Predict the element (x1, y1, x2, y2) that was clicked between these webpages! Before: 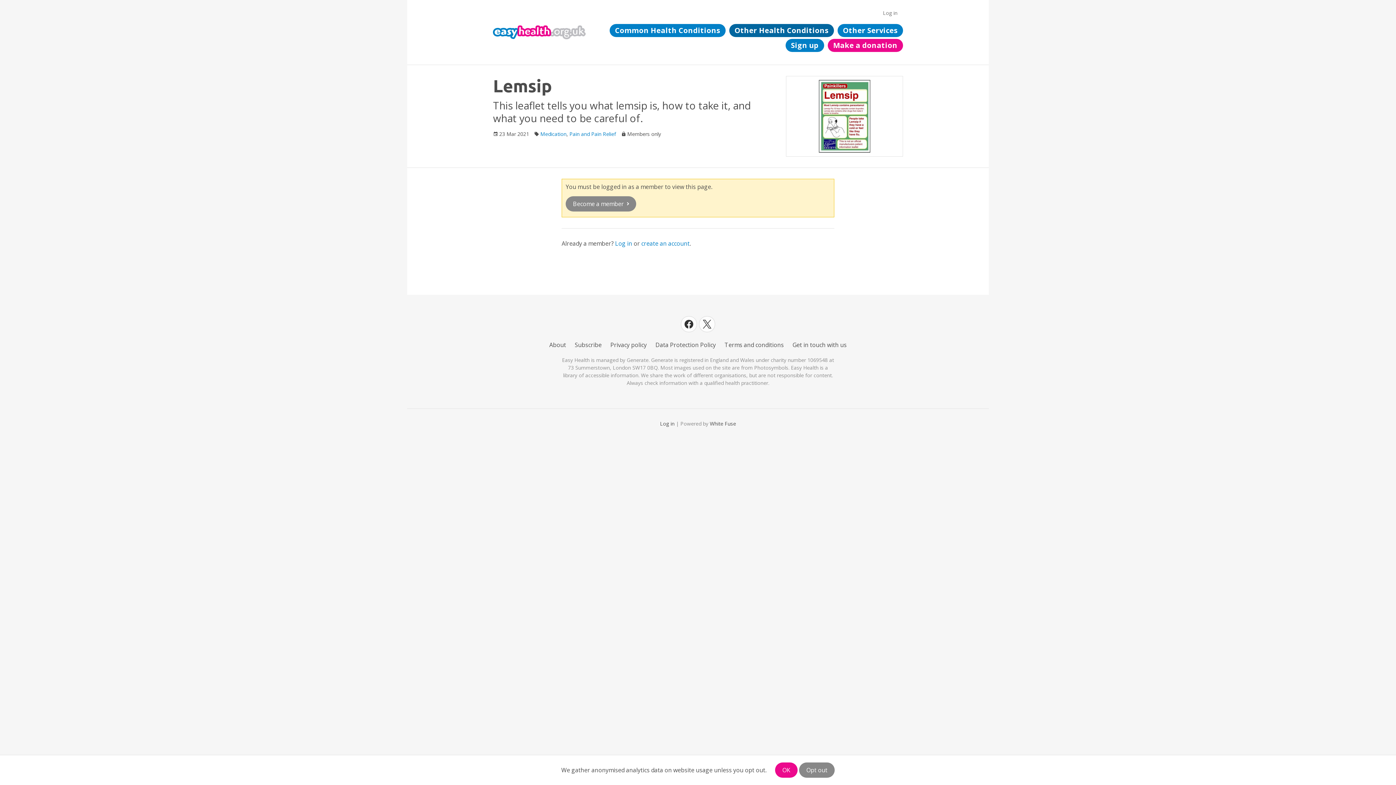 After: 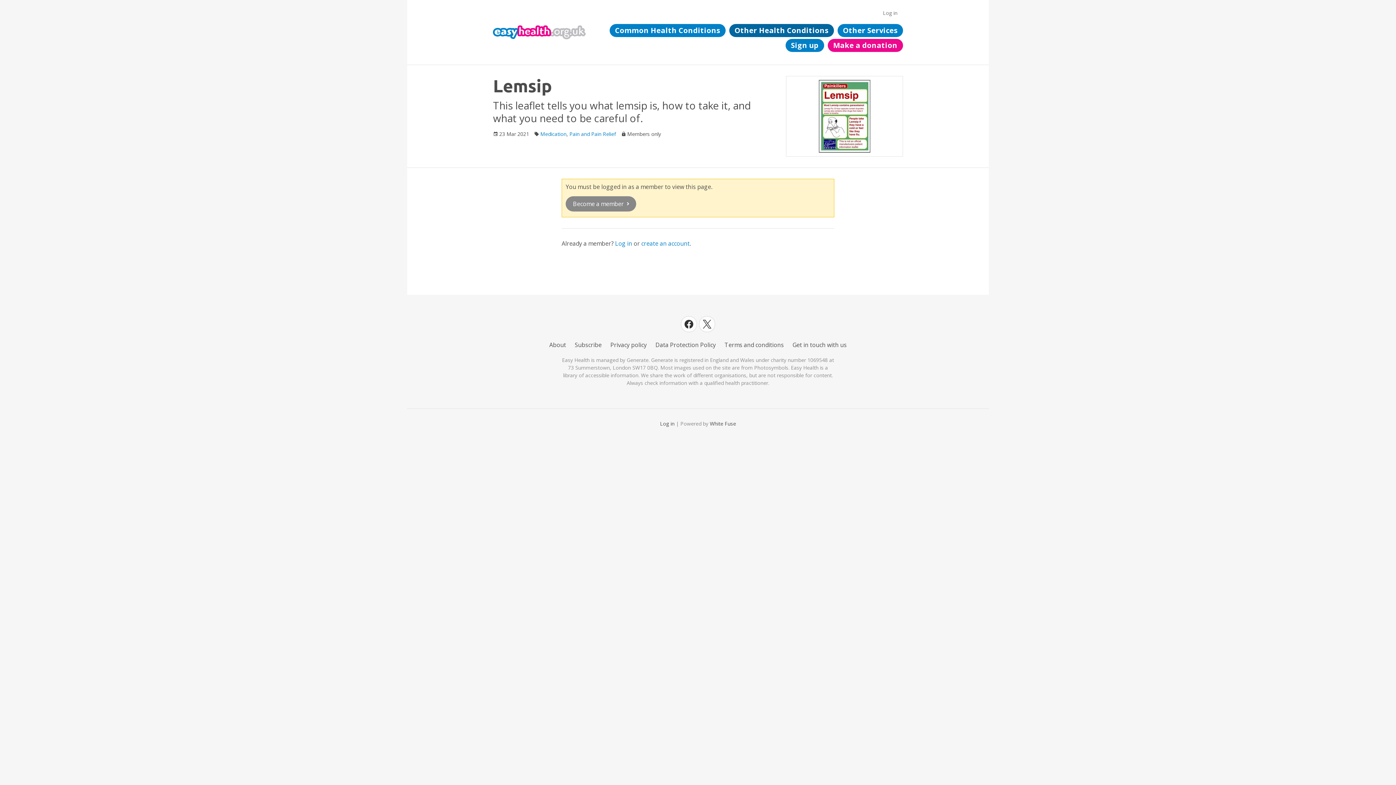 Action: bbox: (799, 762, 834, 778) label: Opt out